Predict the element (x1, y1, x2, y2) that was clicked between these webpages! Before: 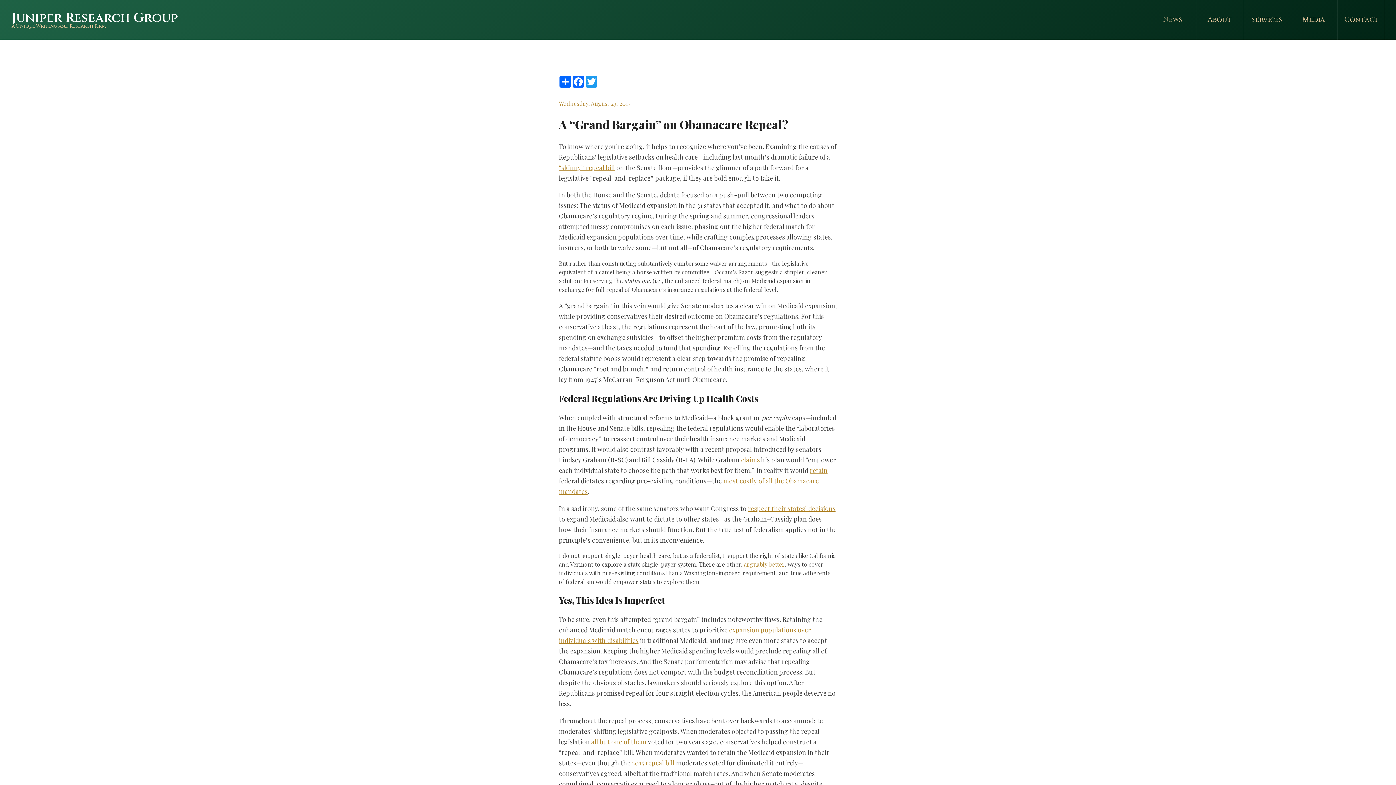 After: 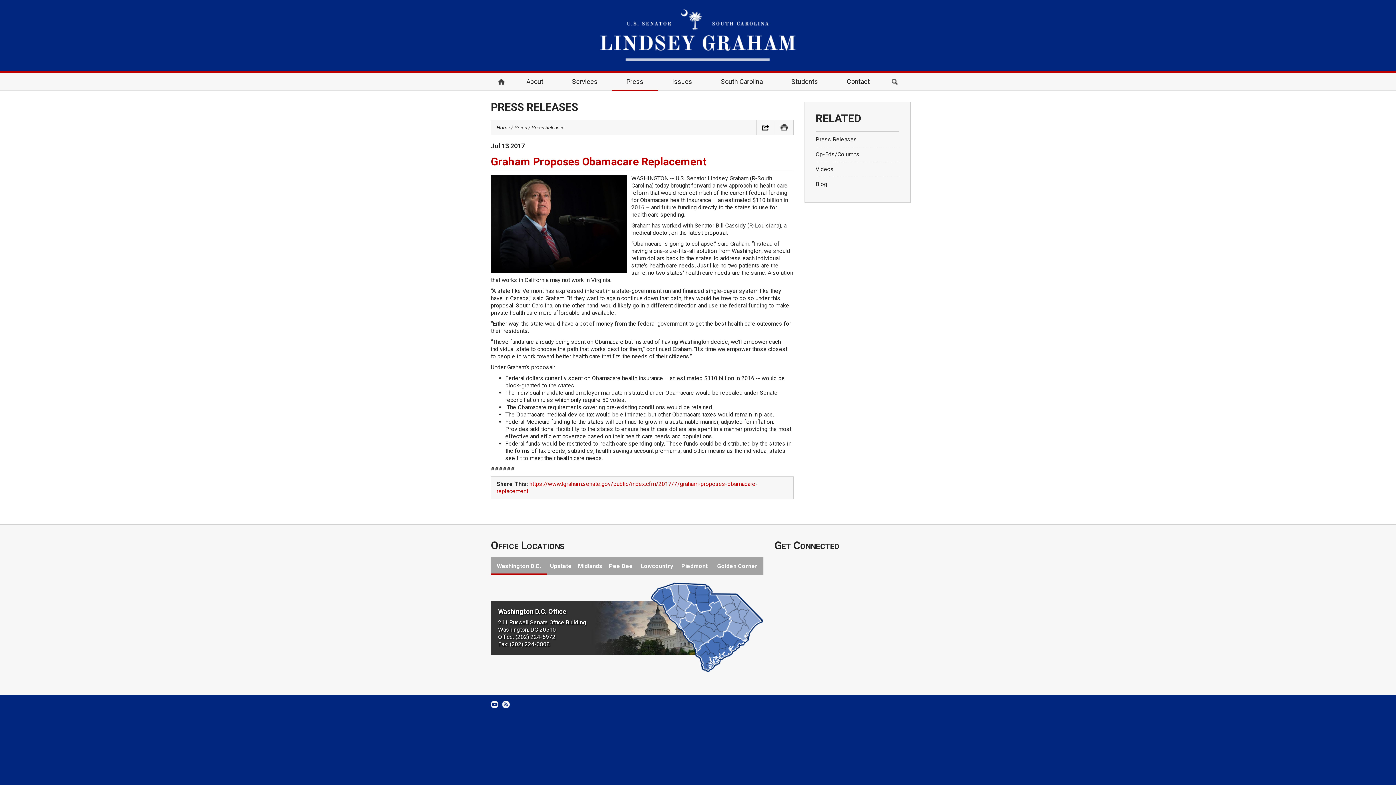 Action: bbox: (809, 466, 827, 474) label: retain